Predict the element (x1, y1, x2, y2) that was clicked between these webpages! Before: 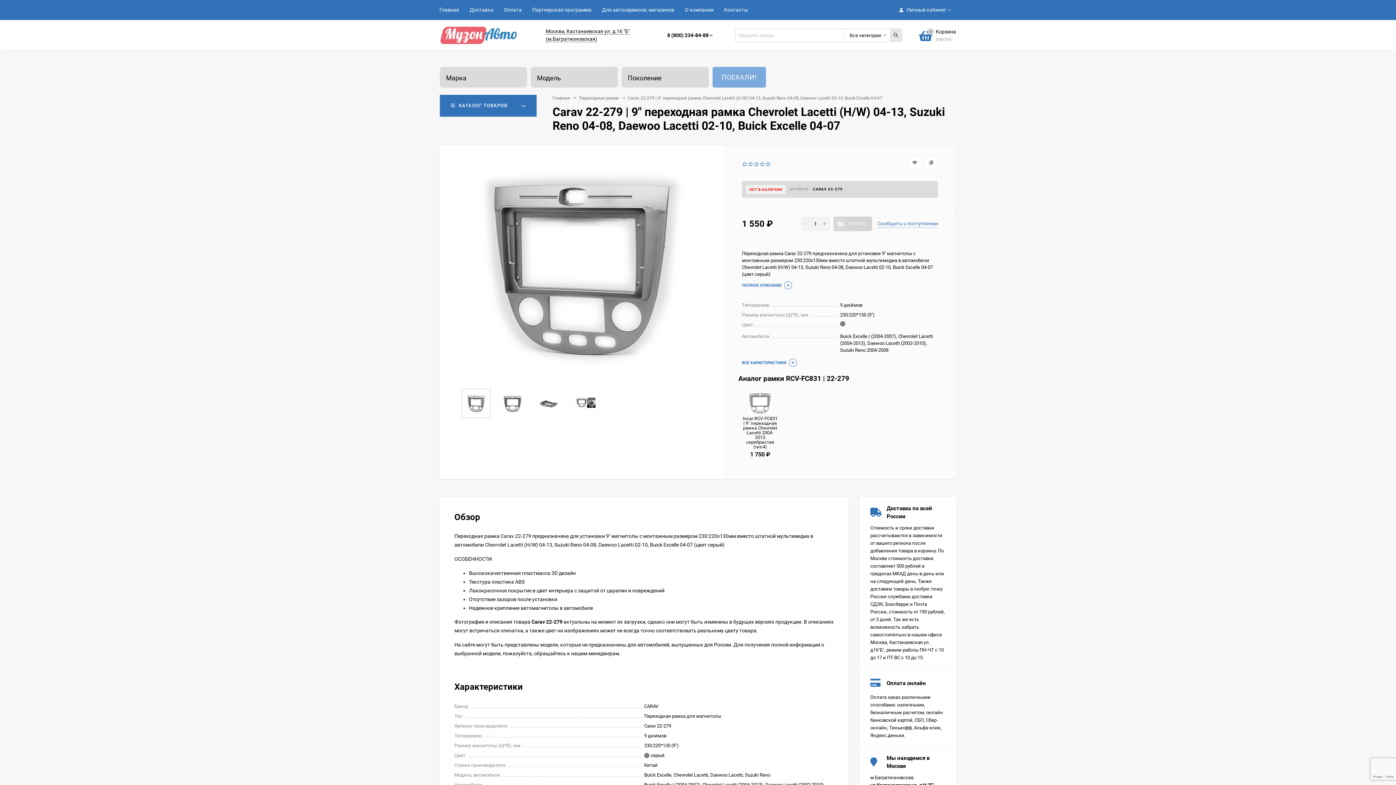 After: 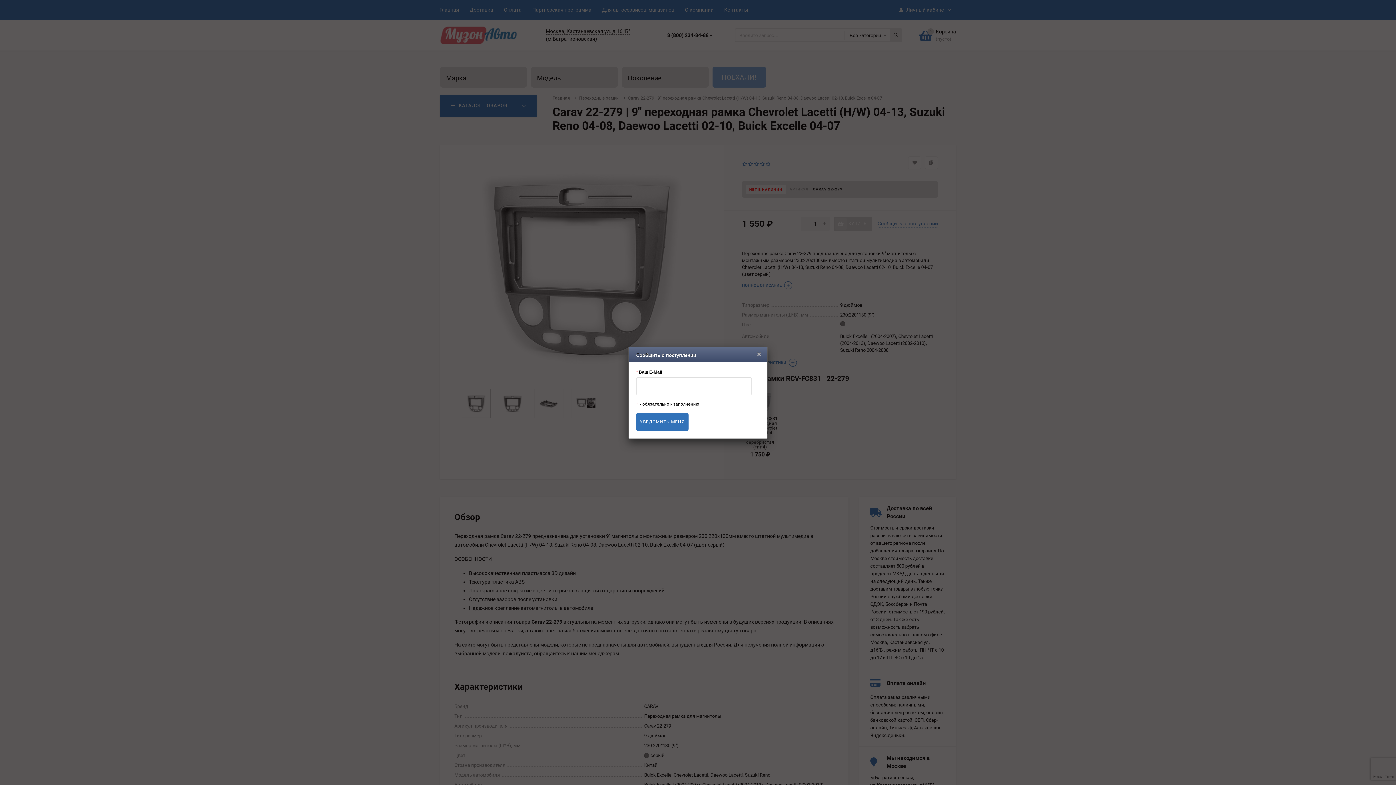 Action: label: Сообщить о поступлении bbox: (877, 220, 938, 228)